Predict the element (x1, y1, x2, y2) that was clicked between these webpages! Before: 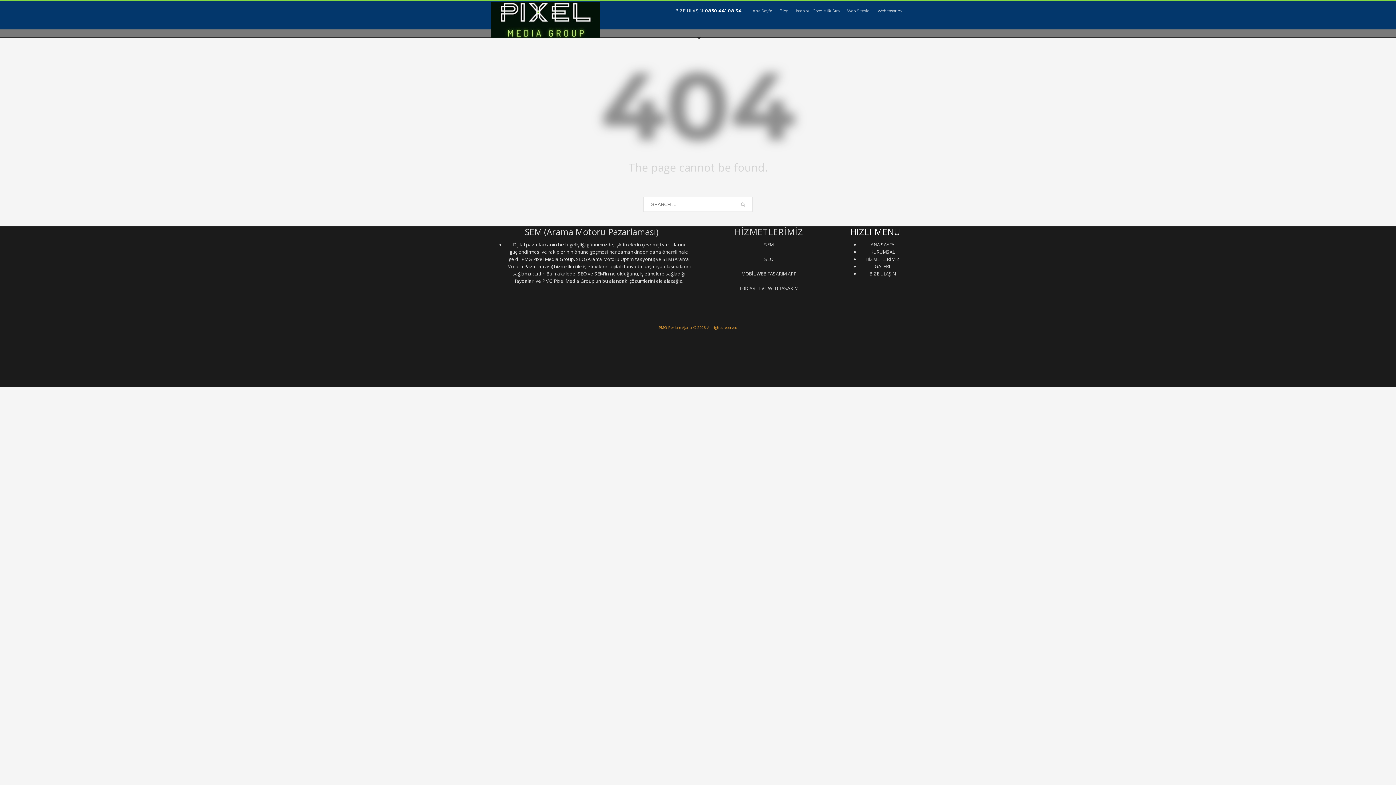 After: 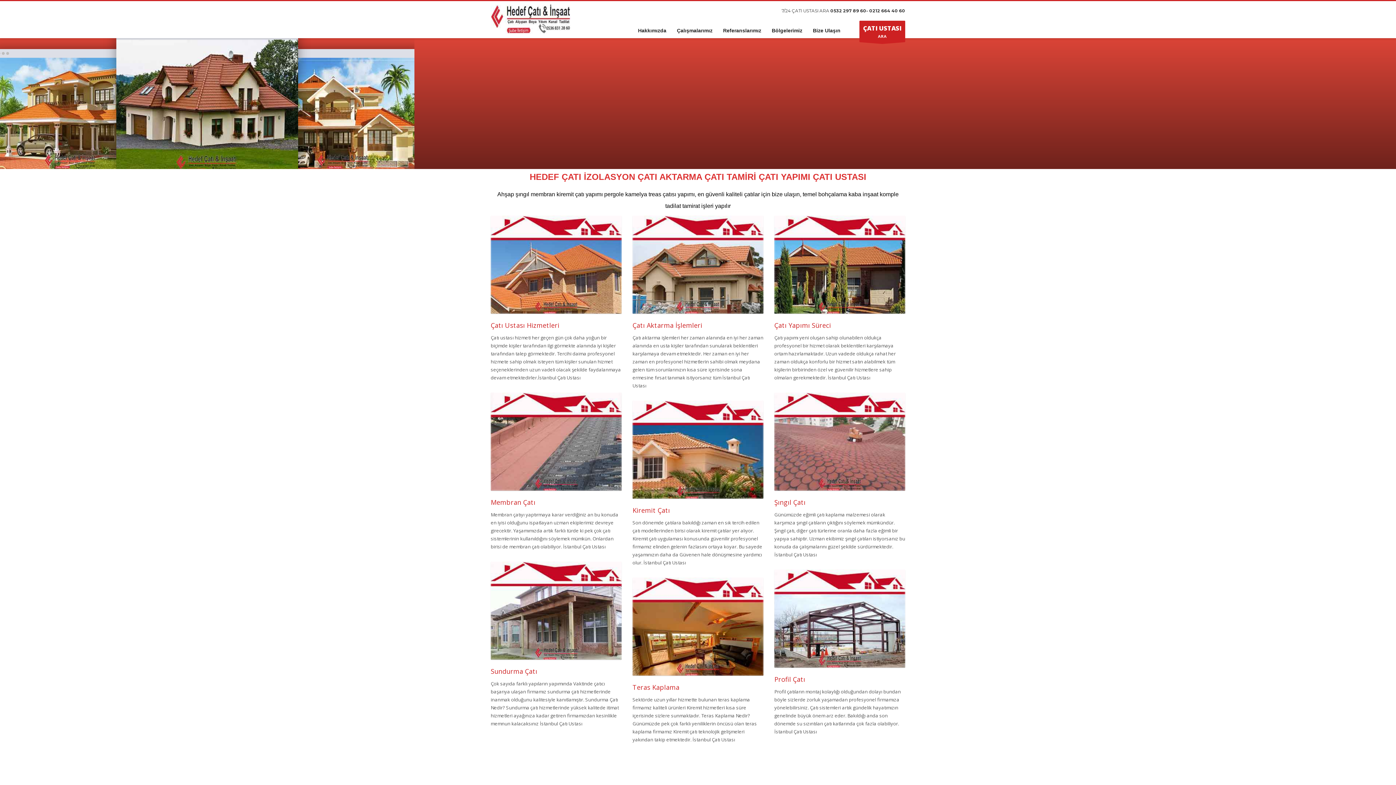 Action: label: Çatı ustası bbox: (529, 353, 546, 358)